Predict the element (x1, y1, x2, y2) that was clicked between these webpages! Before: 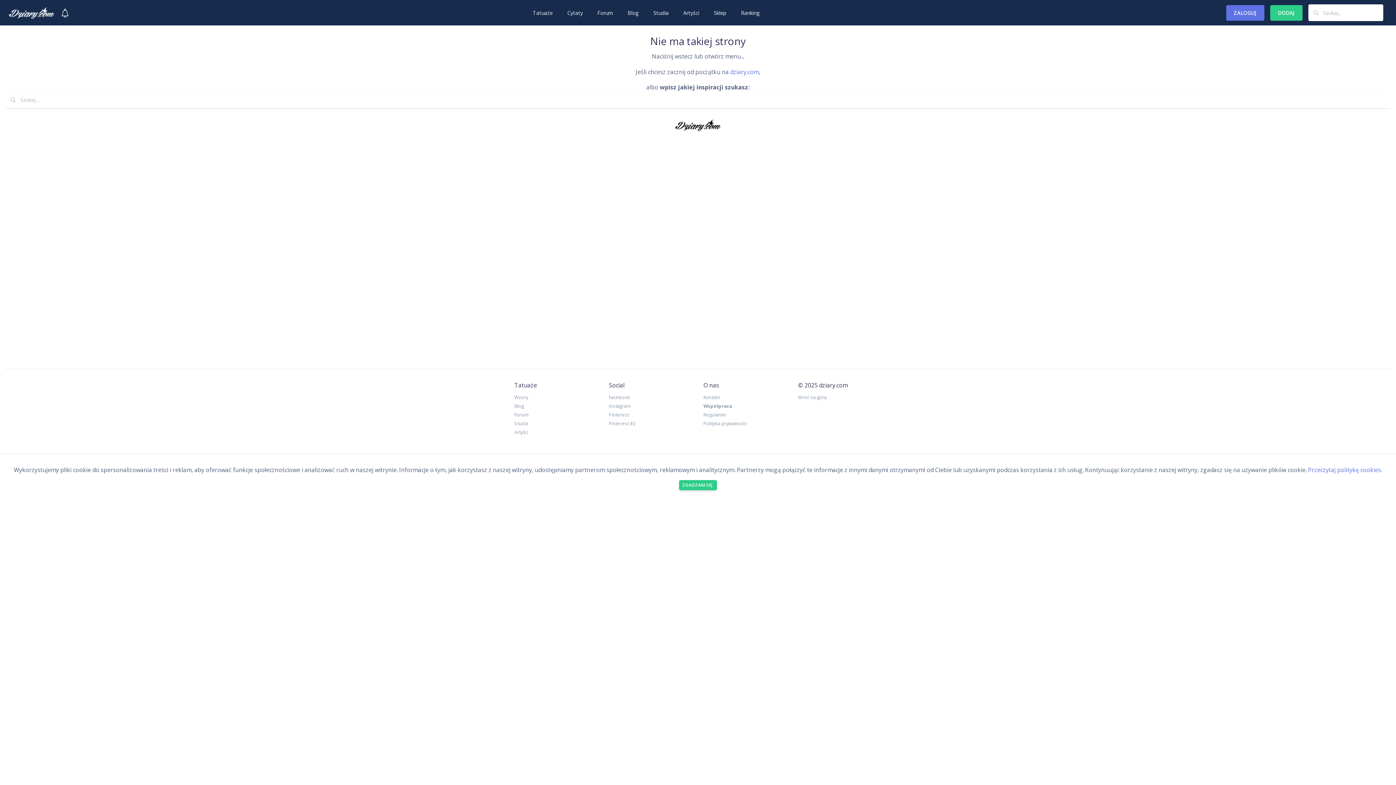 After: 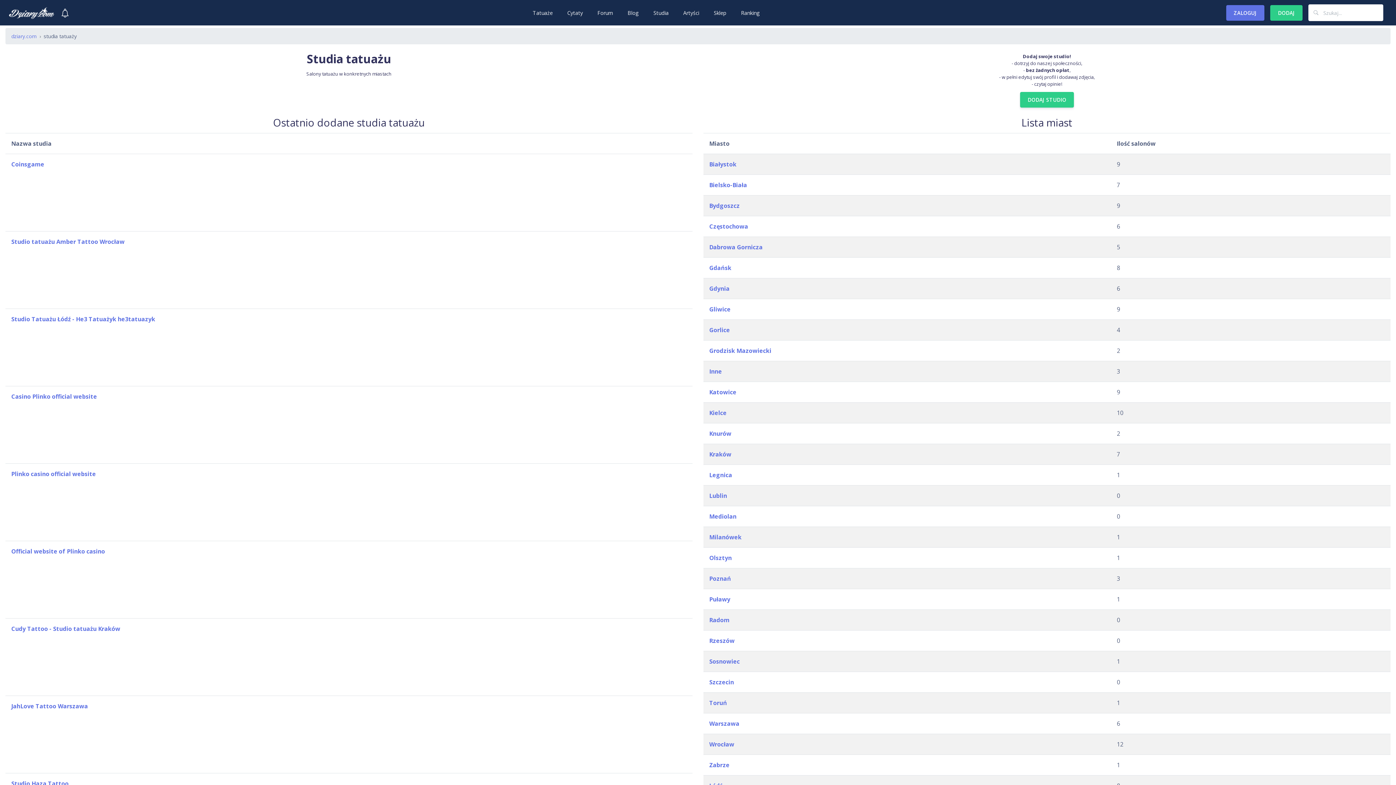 Action: bbox: (514, 420, 528, 426) label: Studia